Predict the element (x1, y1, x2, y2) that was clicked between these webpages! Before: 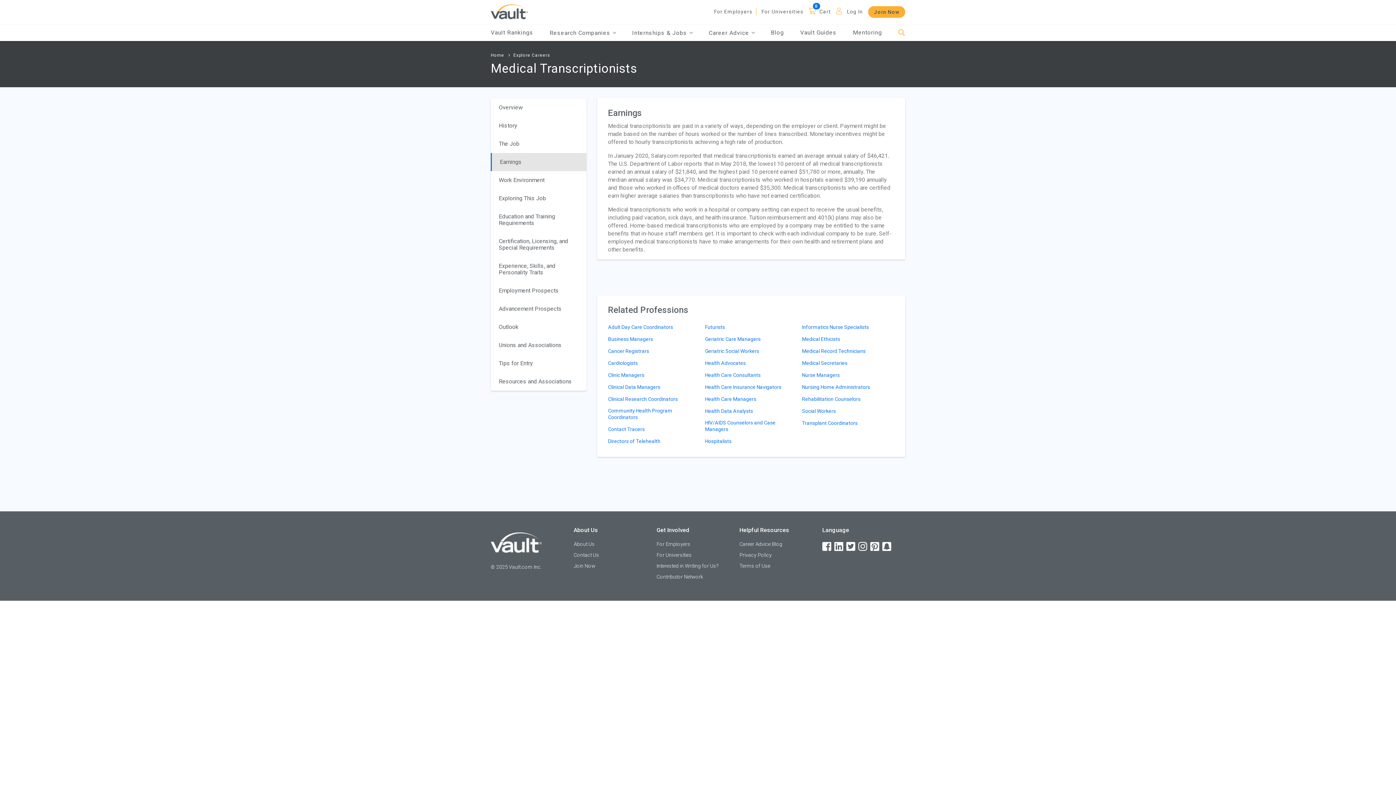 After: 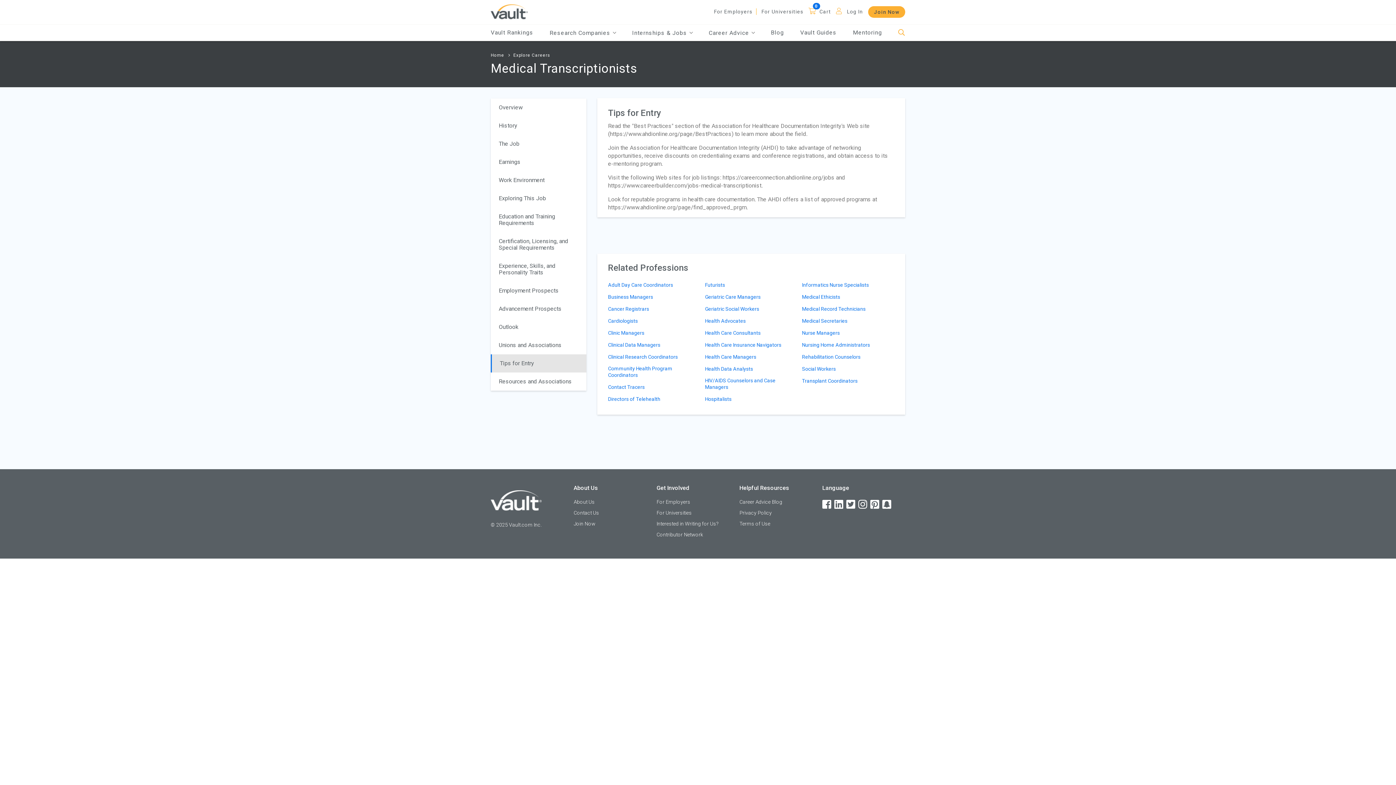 Action: label: Tips for Entry bbox: (490, 354, 586, 372)